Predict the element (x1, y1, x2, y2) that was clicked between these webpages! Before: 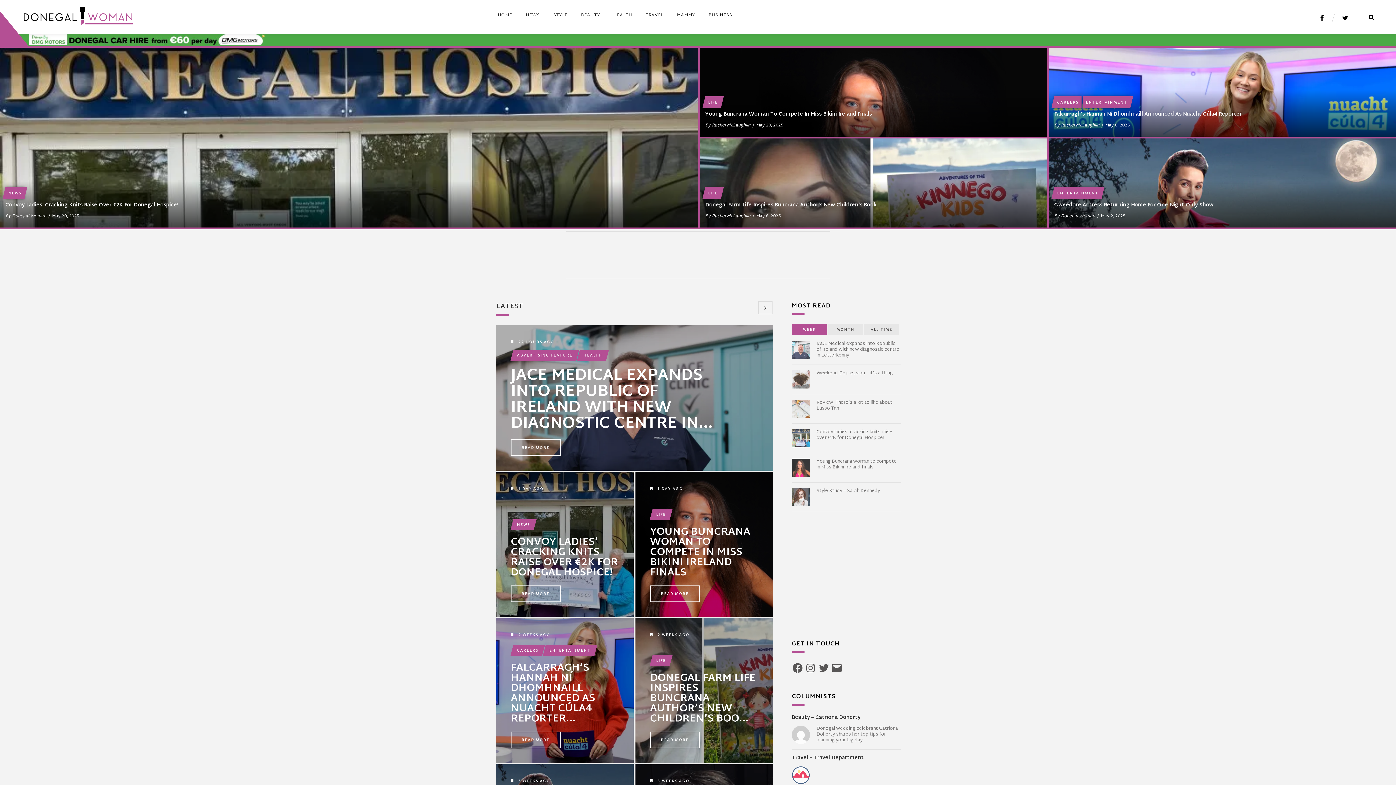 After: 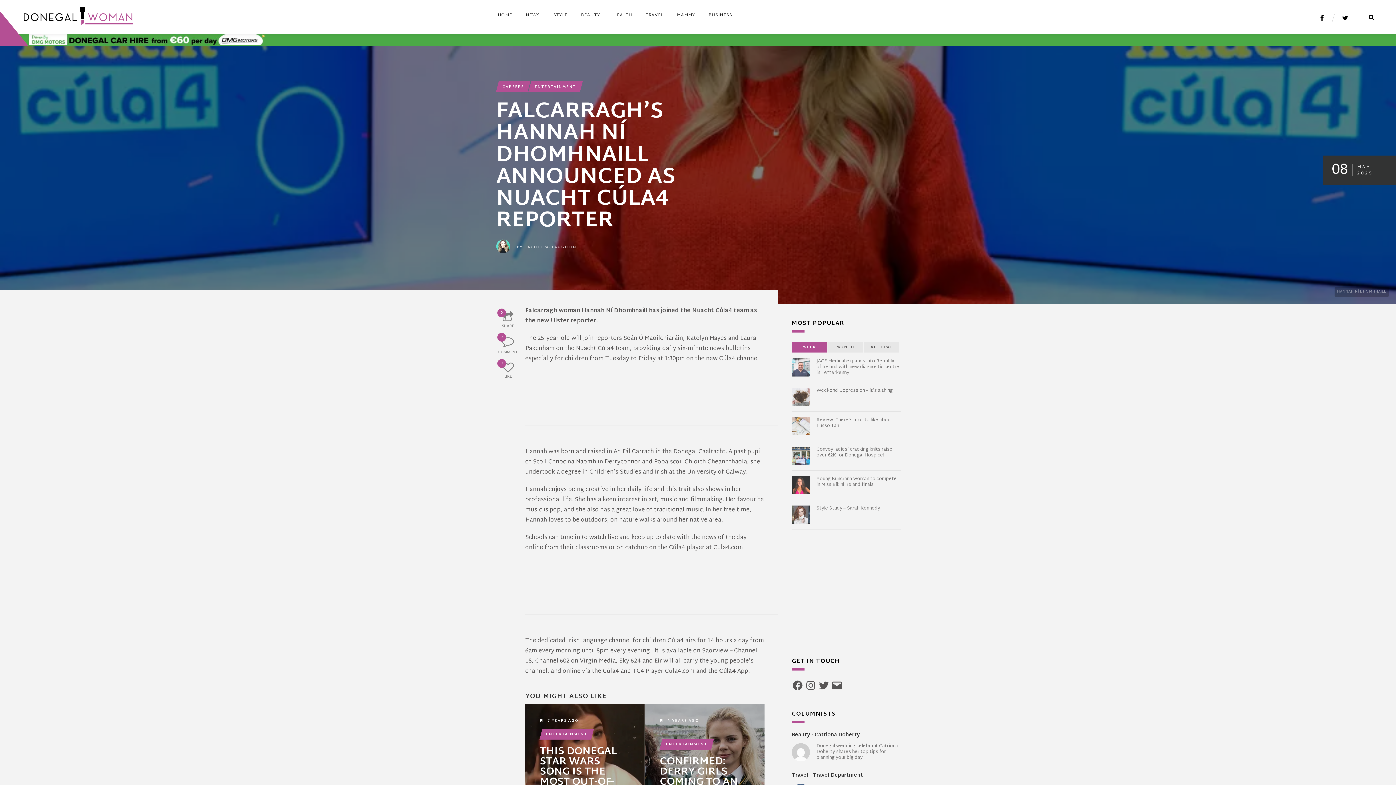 Action: bbox: (1047, 47, 1396, 138)